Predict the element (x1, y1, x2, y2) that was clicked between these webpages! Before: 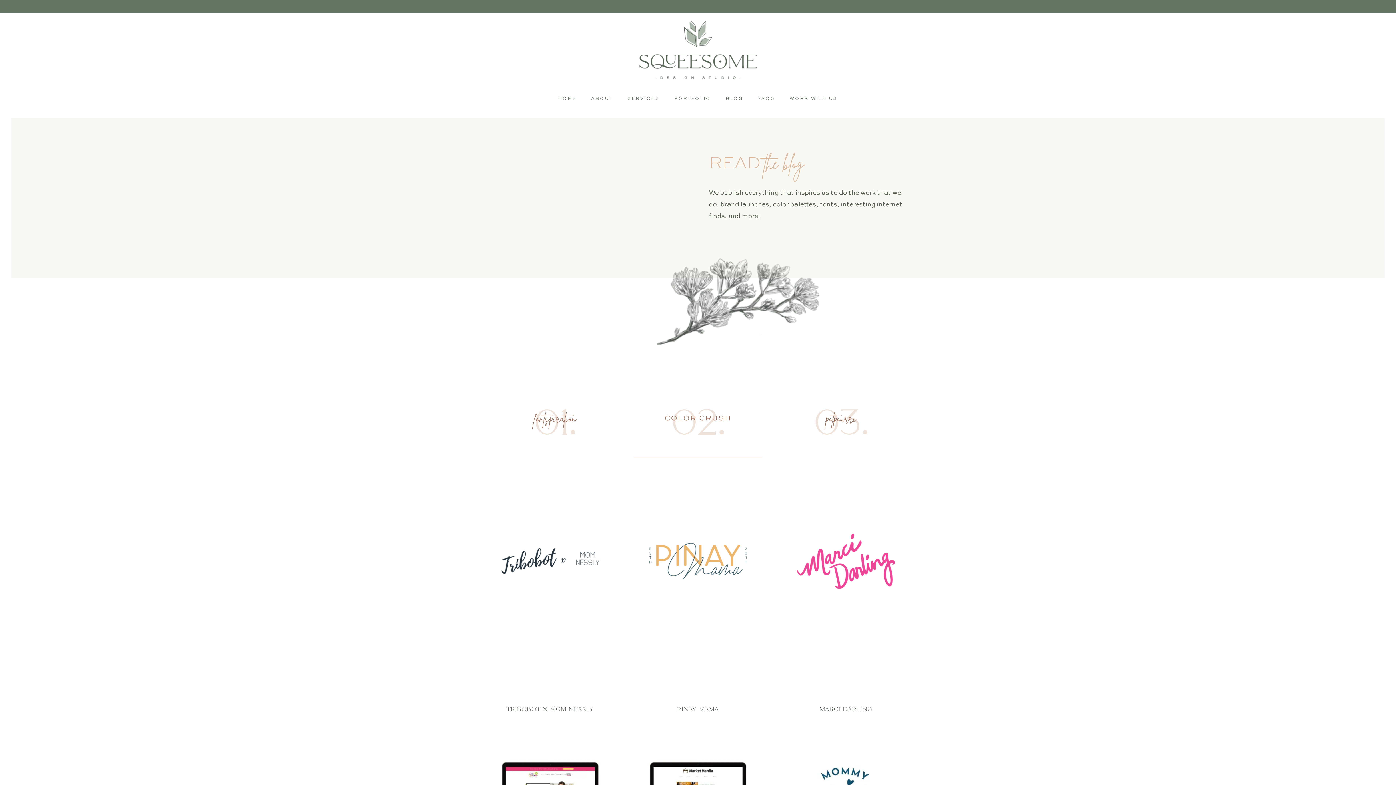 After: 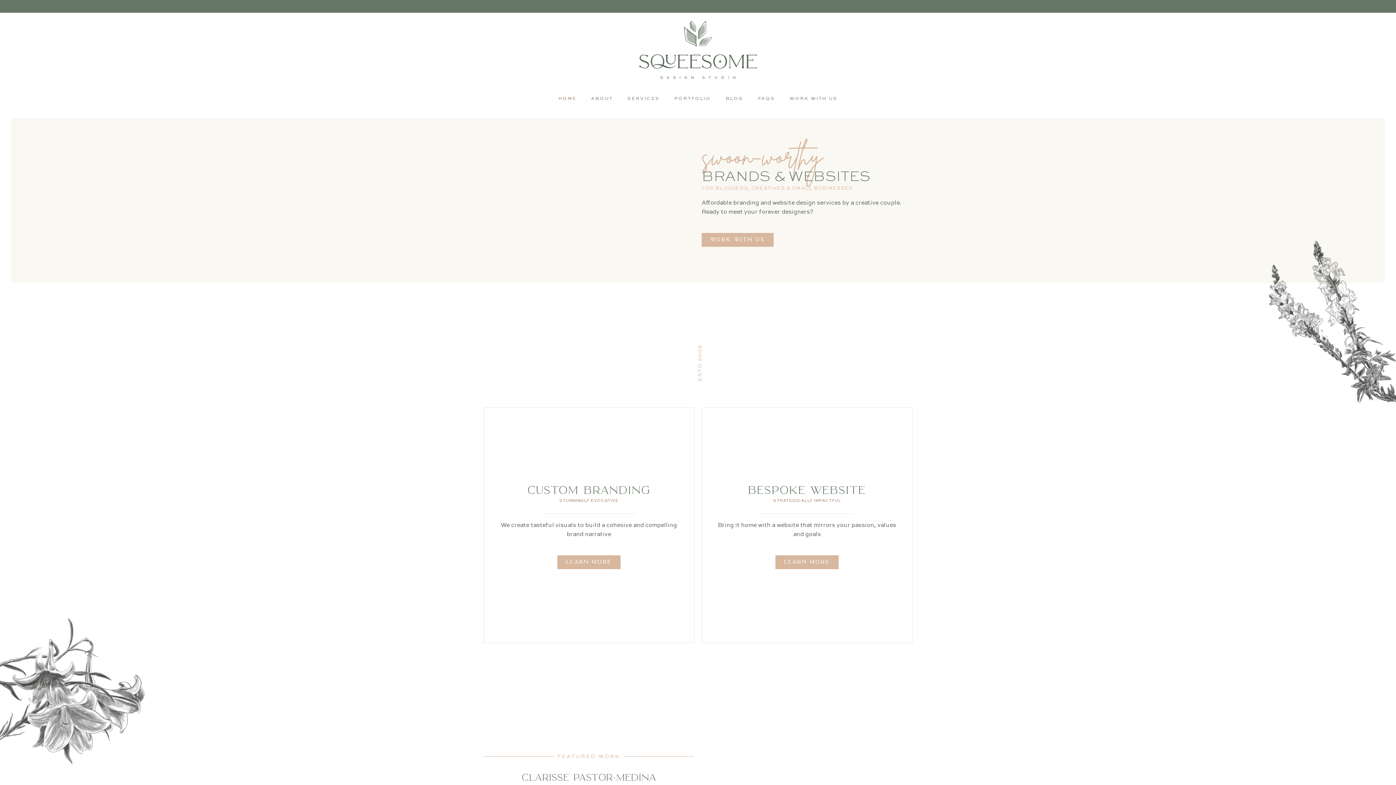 Action: label: HOME bbox: (551, 90, 584, 107)